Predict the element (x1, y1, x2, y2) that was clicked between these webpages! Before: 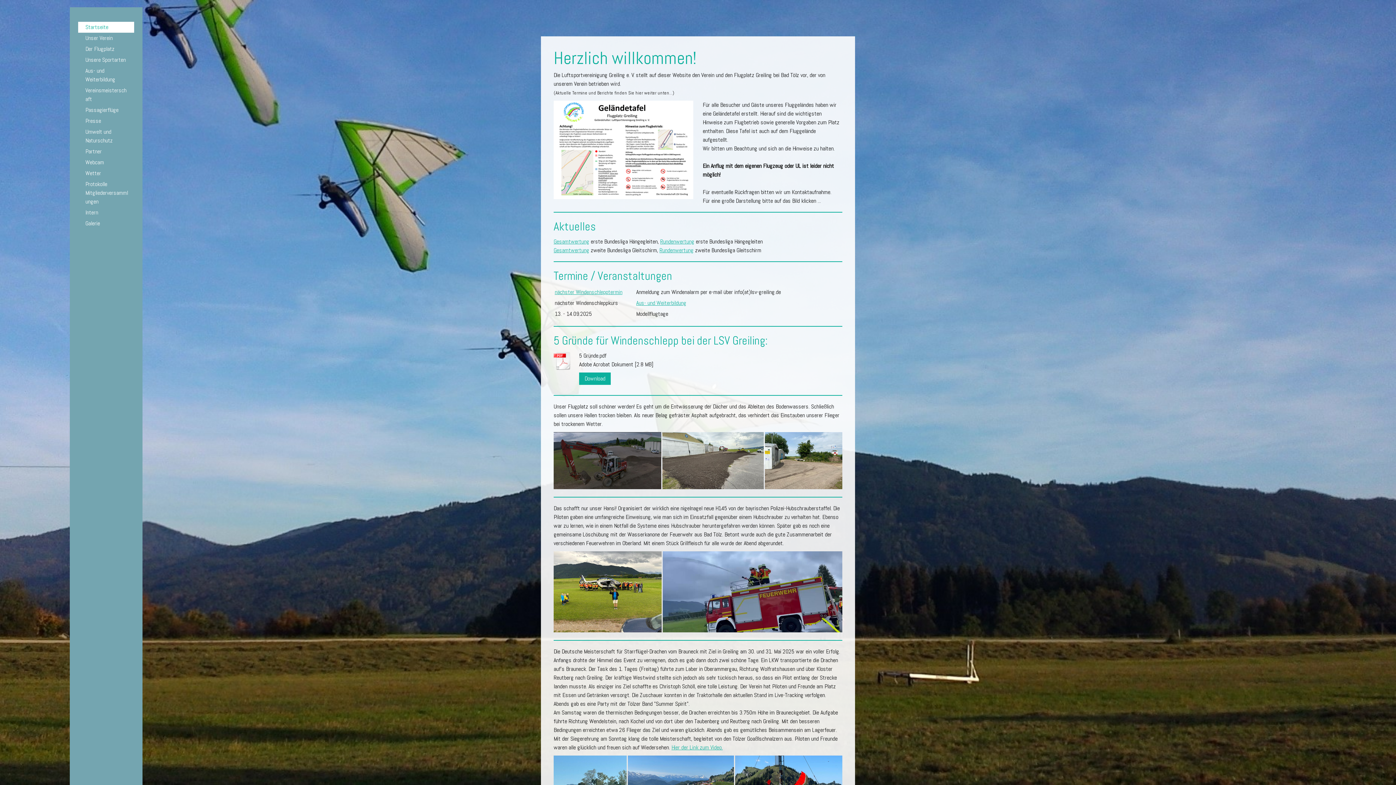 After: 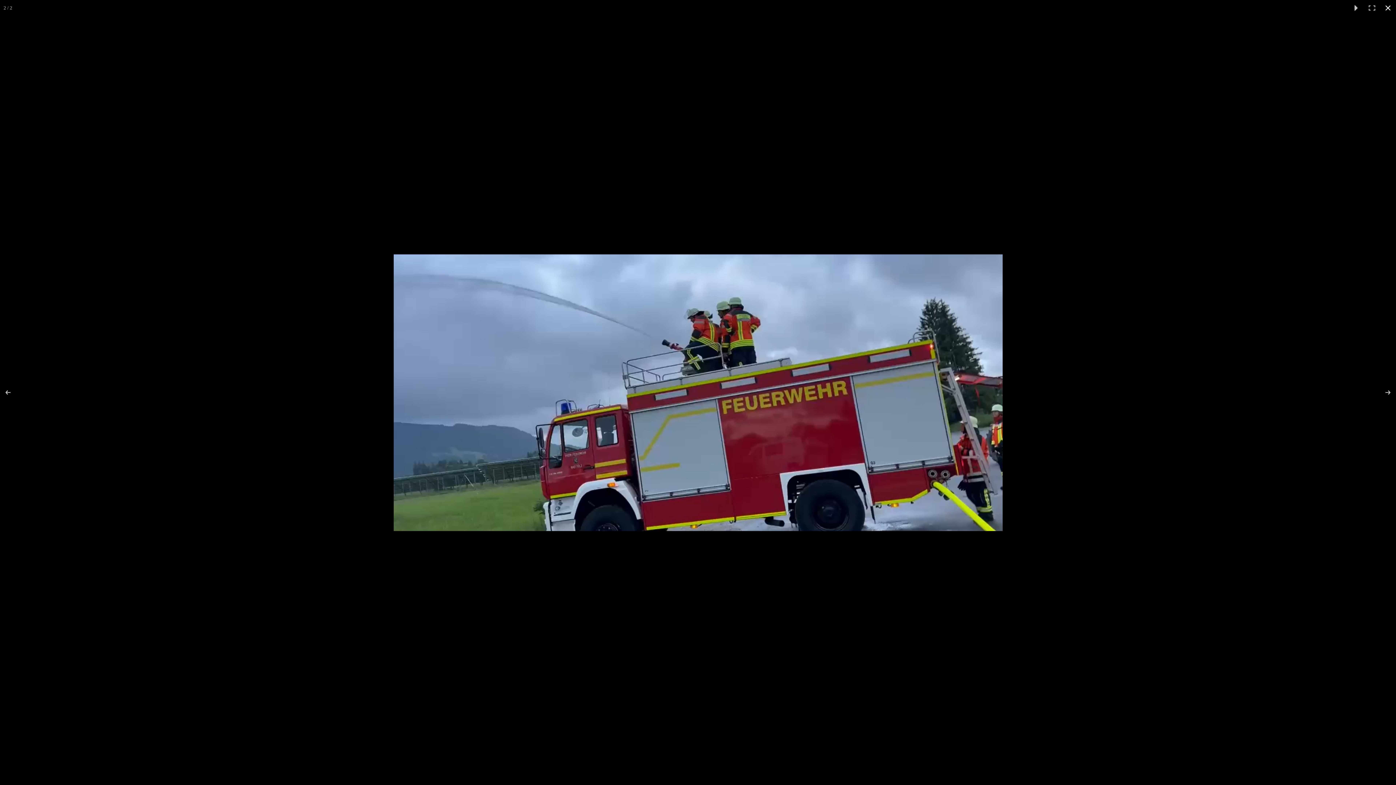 Action: bbox: (662, 551, 842, 632)